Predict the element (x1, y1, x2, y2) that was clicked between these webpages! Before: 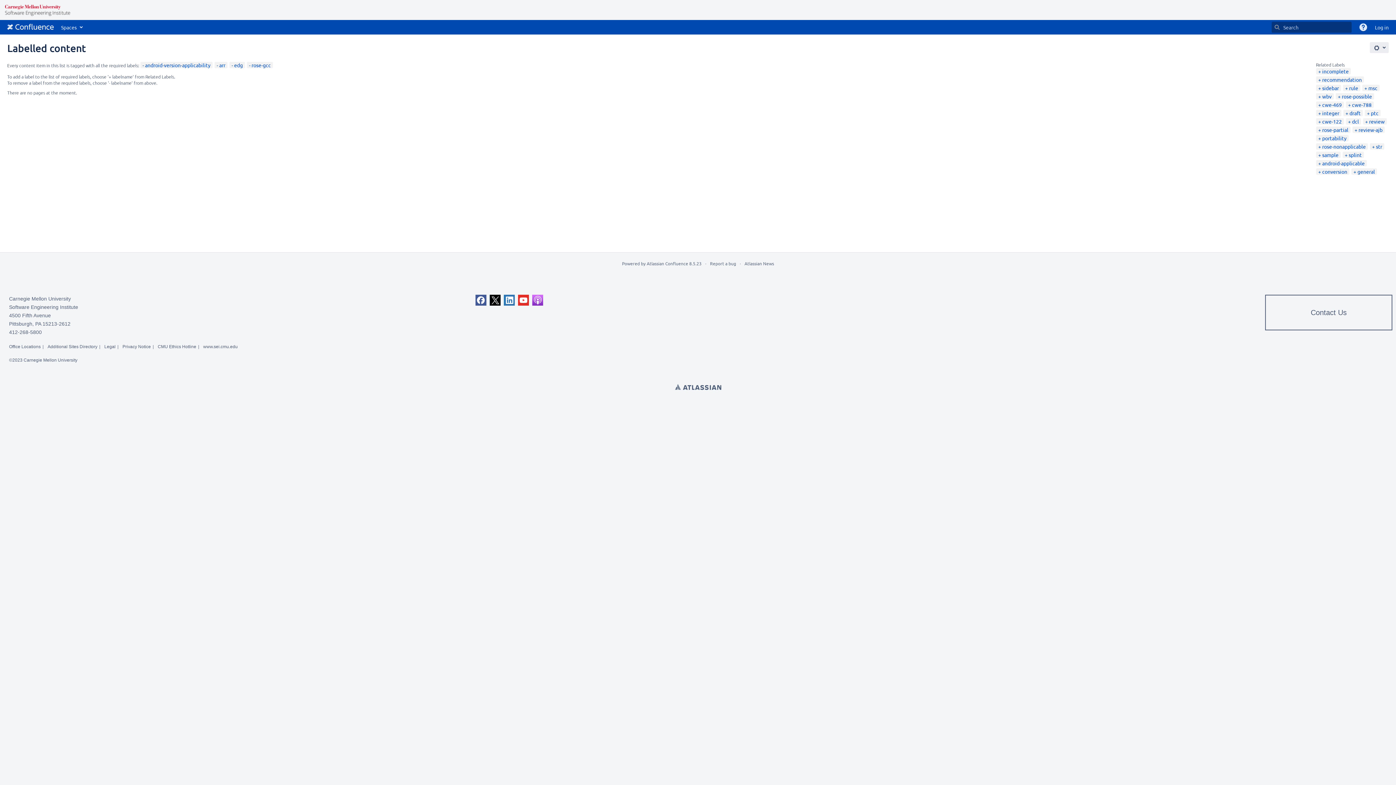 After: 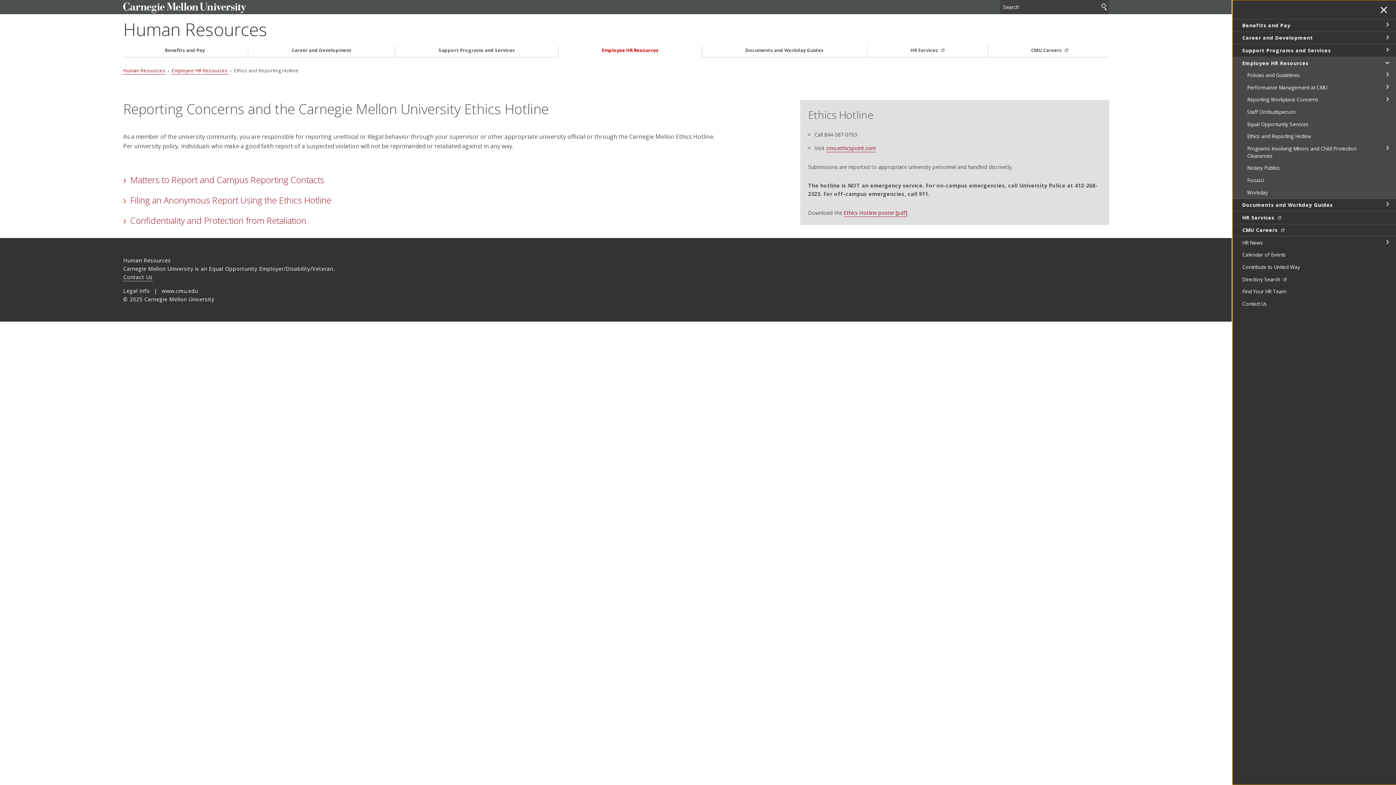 Action: bbox: (157, 343, 196, 349) label: CMU Ethics Hotline